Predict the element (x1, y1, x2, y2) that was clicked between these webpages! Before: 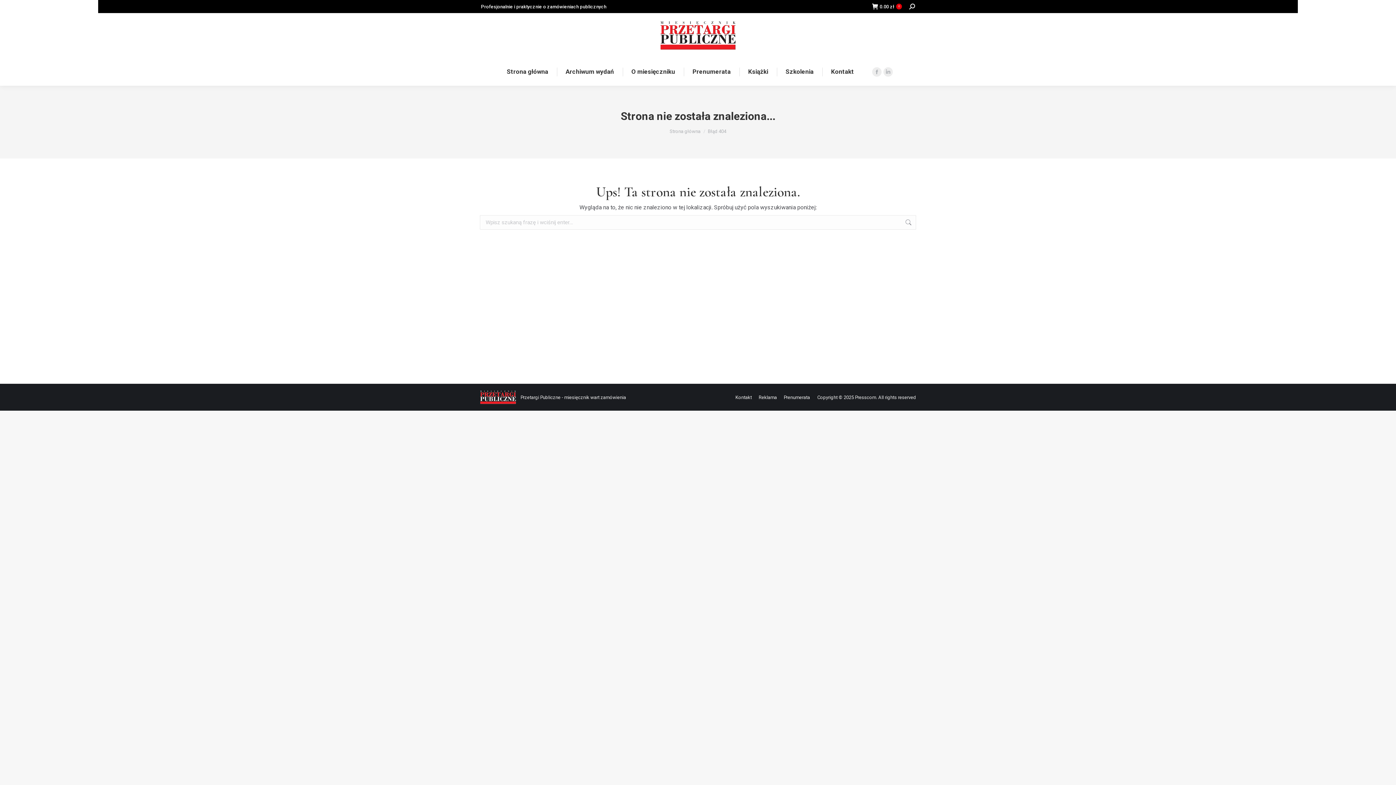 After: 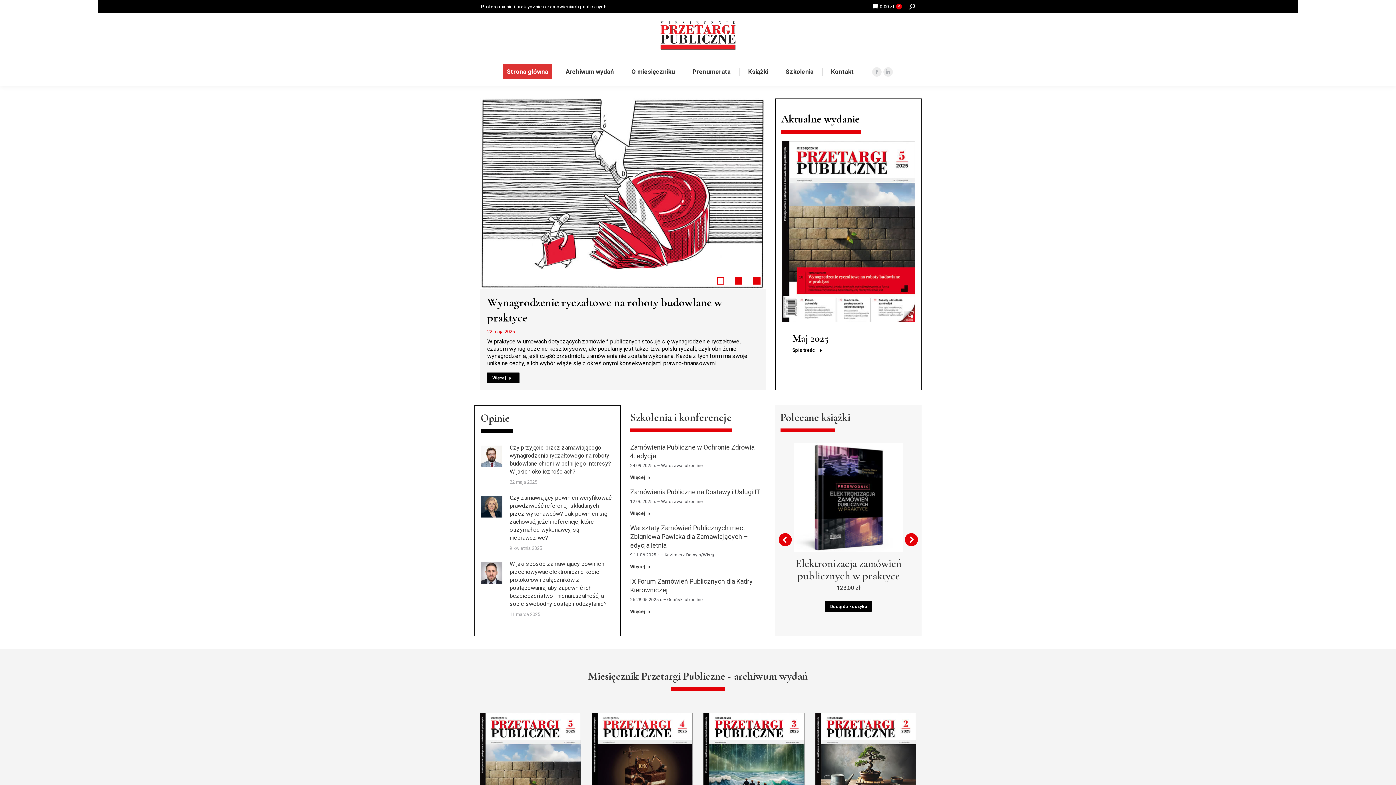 Action: label: Strona główna bbox: (503, 64, 552, 79)